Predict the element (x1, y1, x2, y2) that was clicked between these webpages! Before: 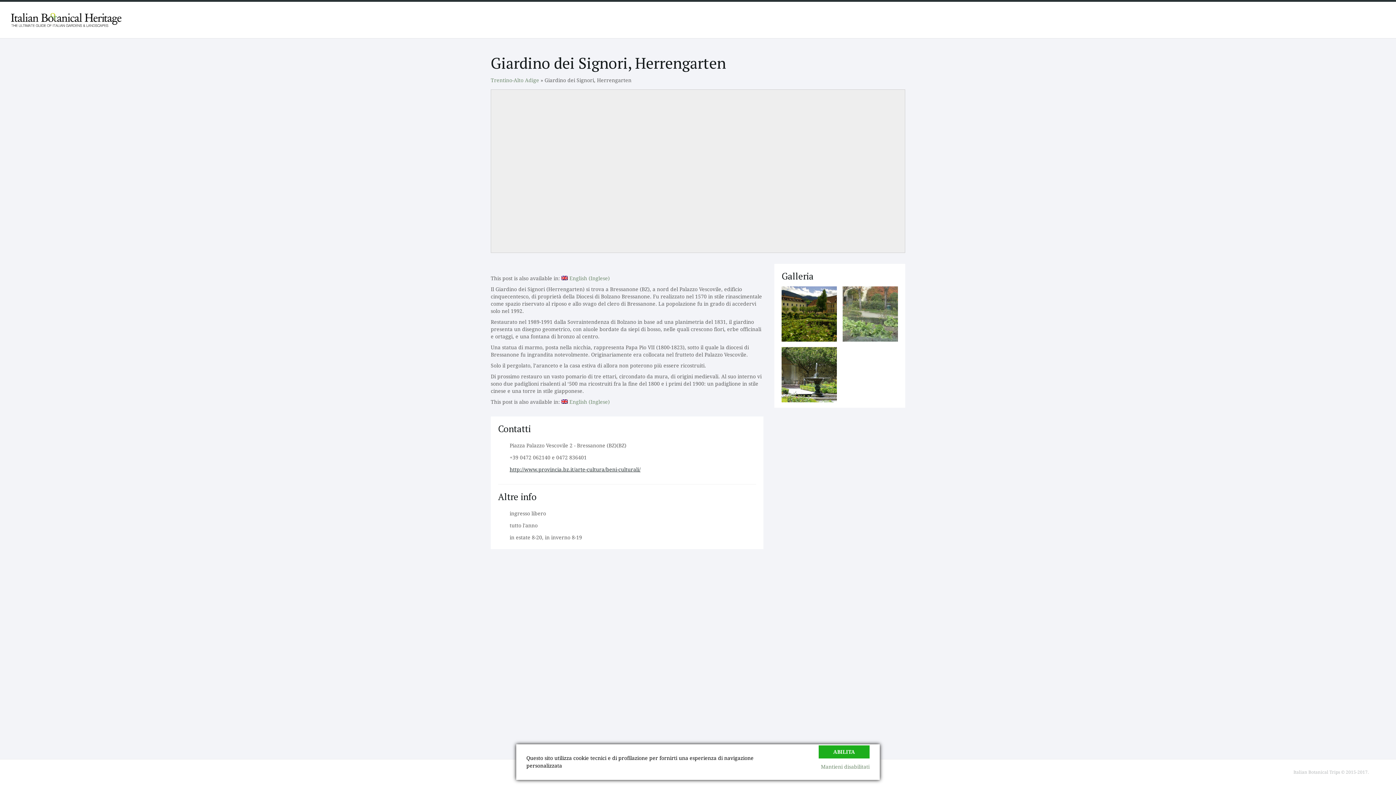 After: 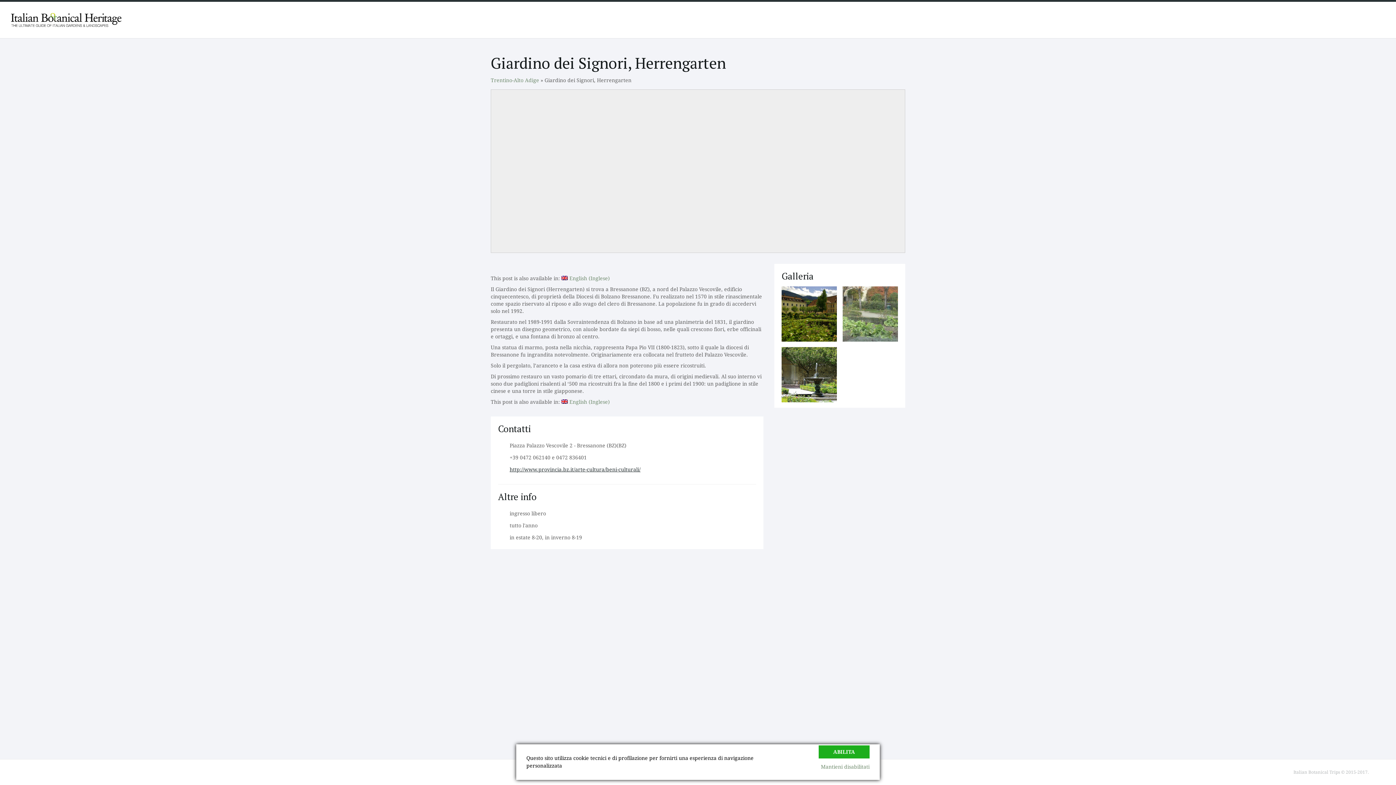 Action: label: http://www.provincia.bz.it/arte-cultura/beni-culturali/ bbox: (509, 466, 640, 472)